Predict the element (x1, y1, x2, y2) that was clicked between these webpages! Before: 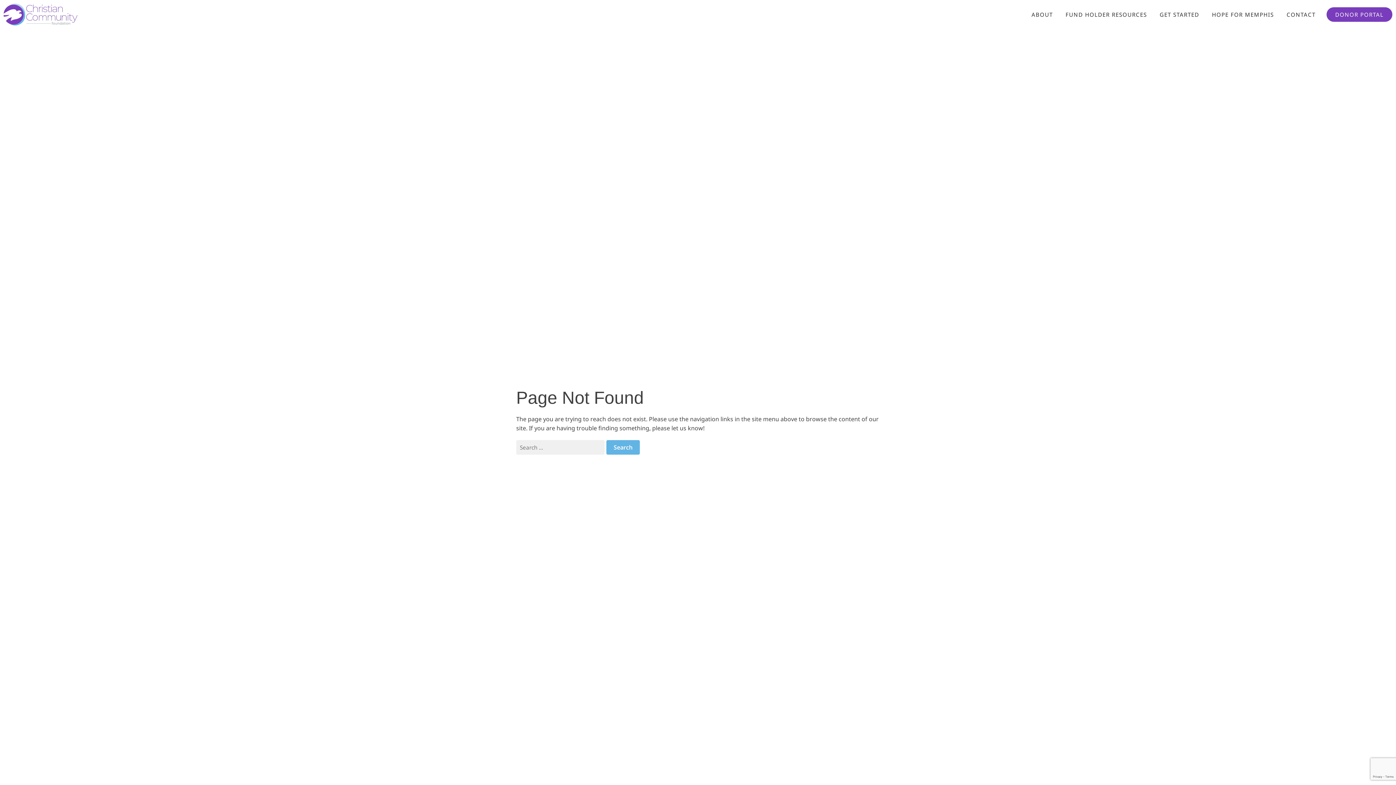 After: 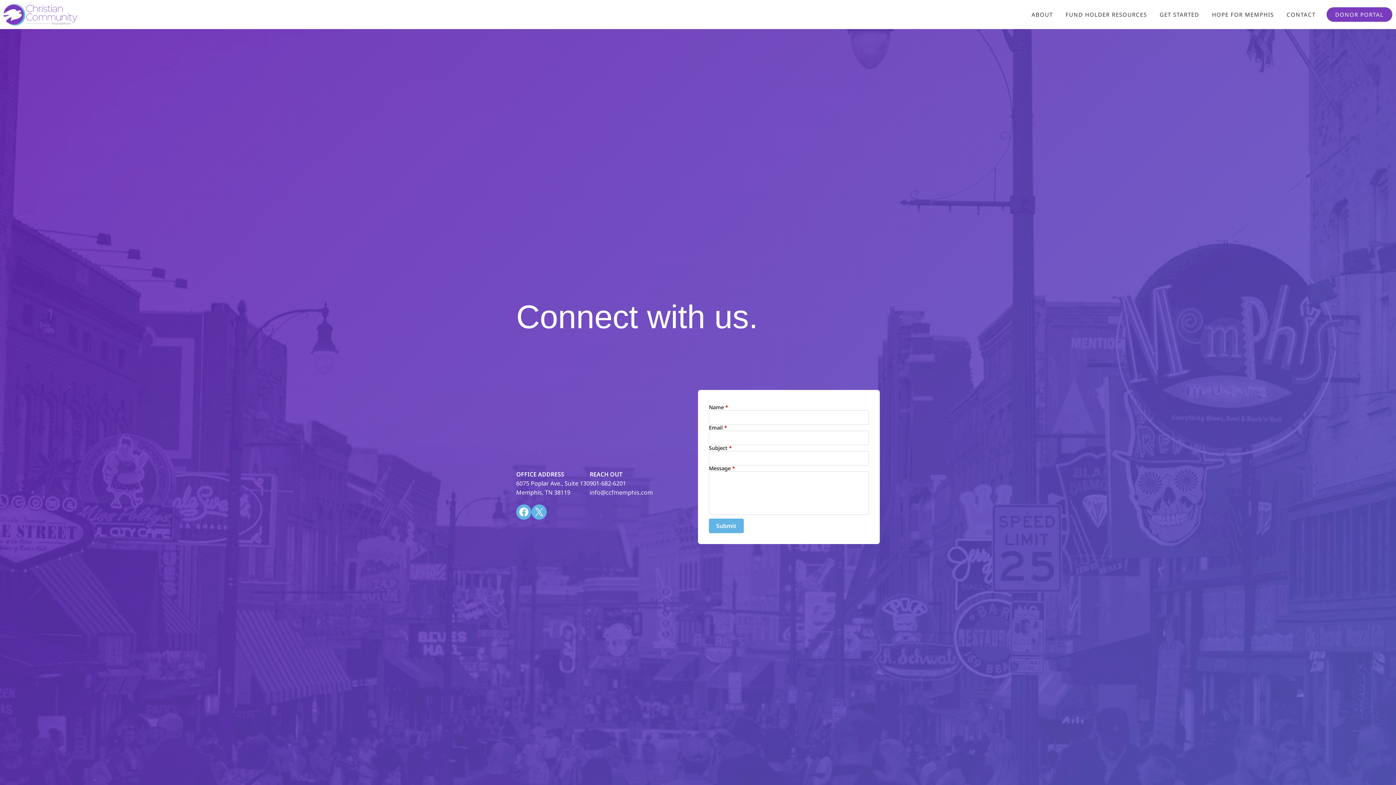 Action: bbox: (1281, 2, 1321, 26) label: CONTACT